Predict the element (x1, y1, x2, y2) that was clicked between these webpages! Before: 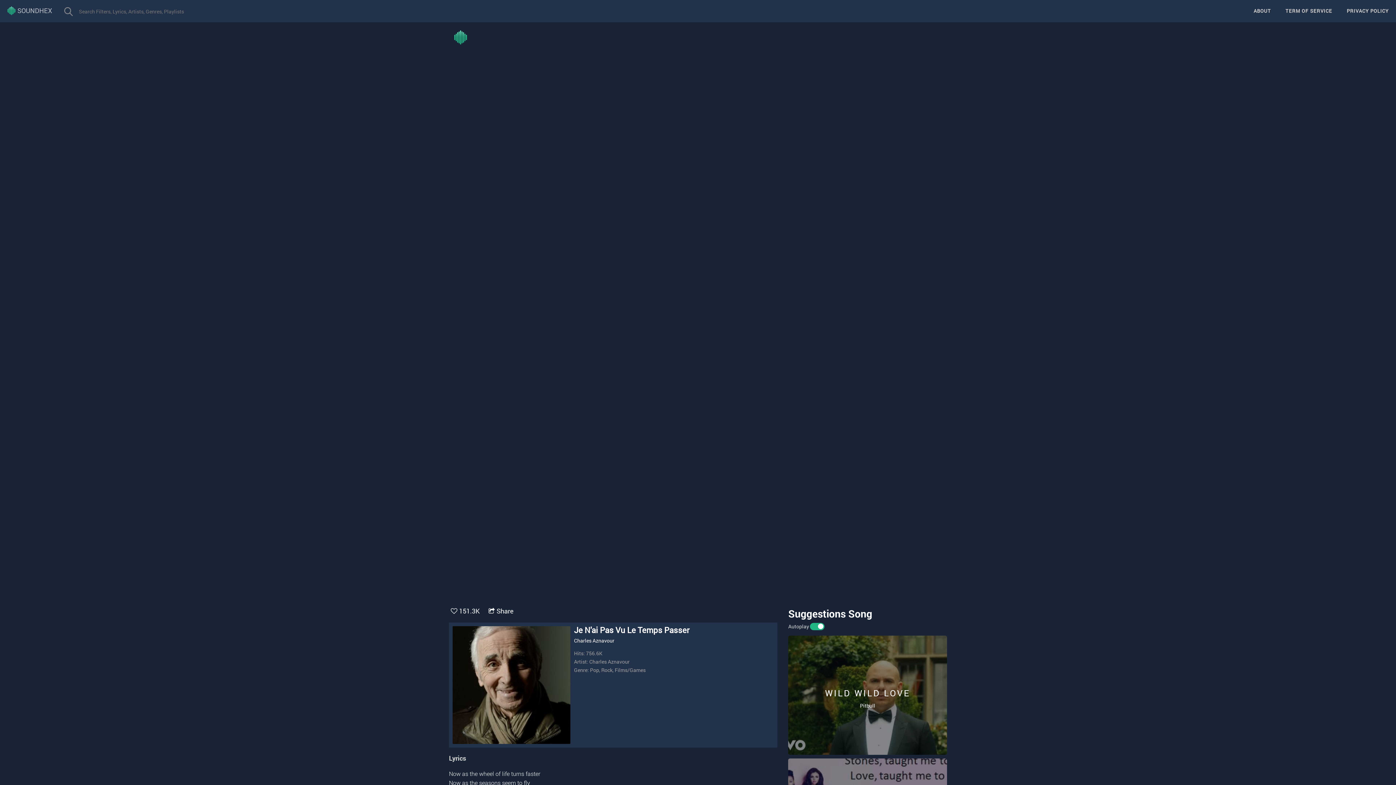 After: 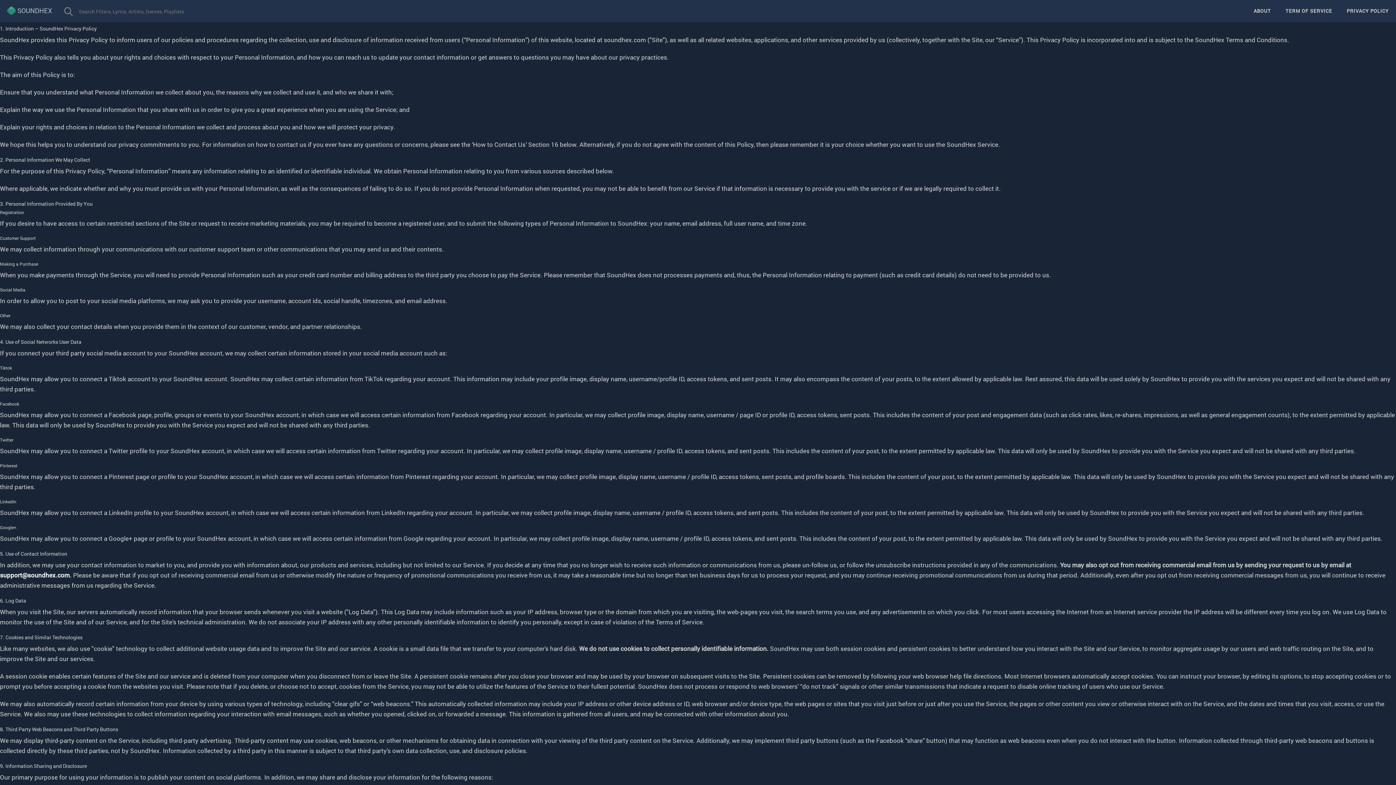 Action: bbox: (1339, 0, 1396, 21) label: PRIVACY POLICY